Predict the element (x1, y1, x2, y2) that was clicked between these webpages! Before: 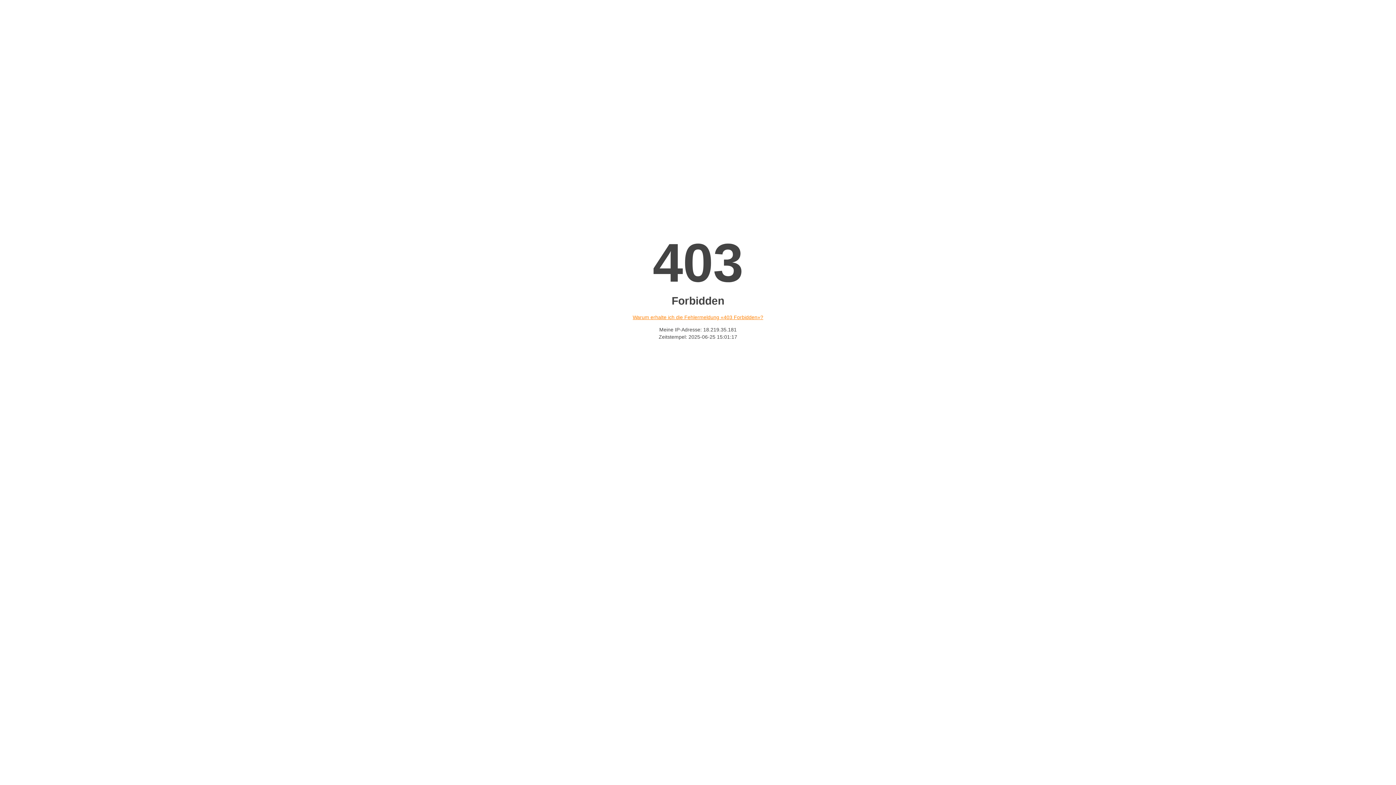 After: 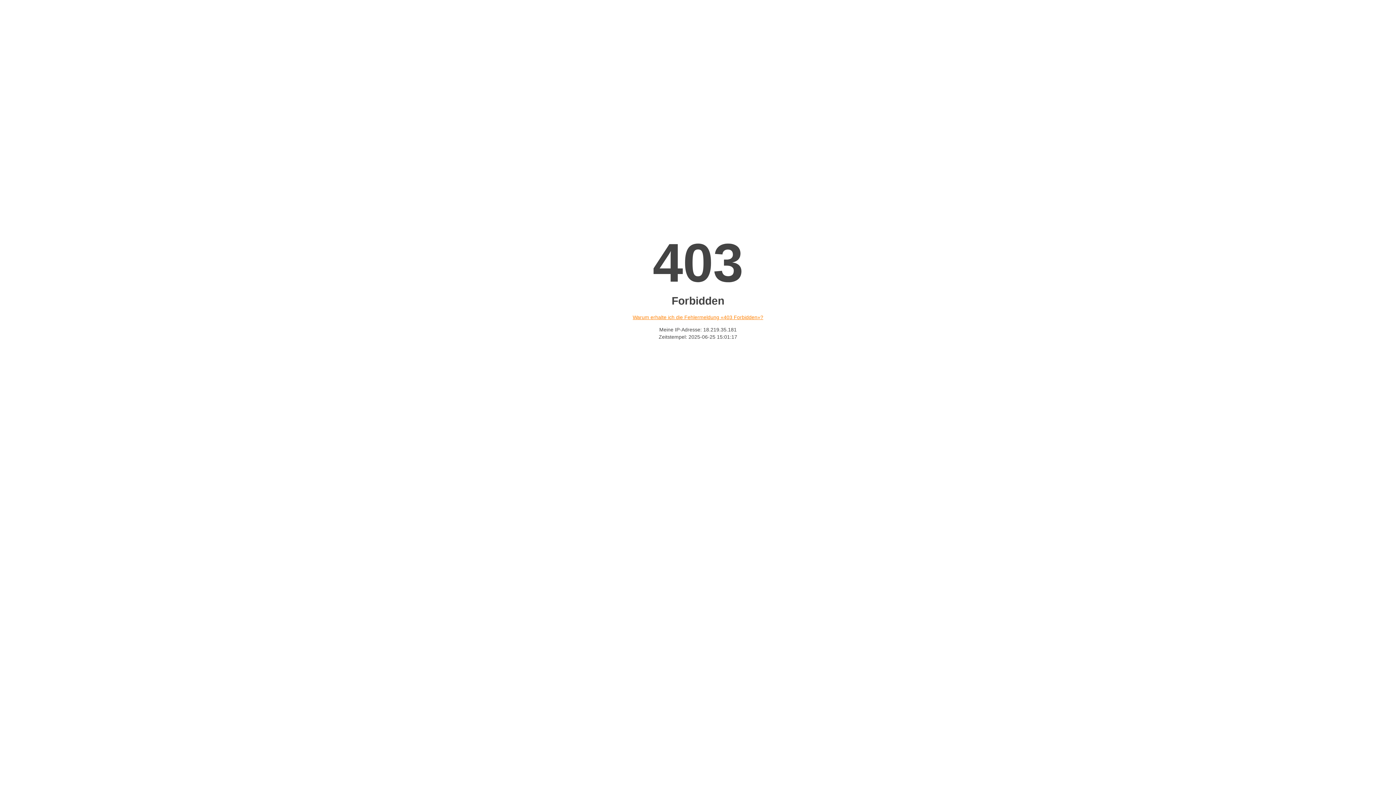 Action: bbox: (632, 314, 763, 320) label: Warum erhalte ich die Fehlermeldung «403 Forbidden»?